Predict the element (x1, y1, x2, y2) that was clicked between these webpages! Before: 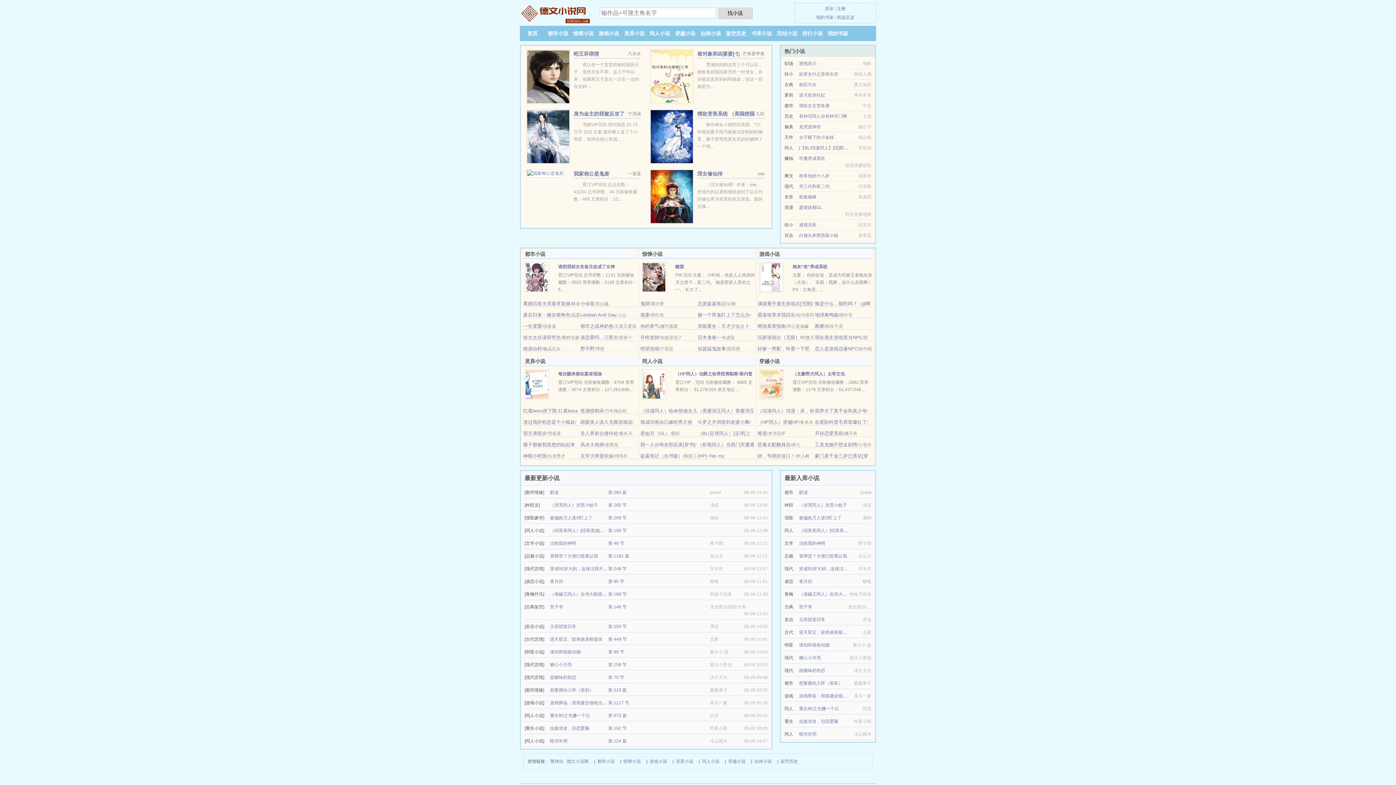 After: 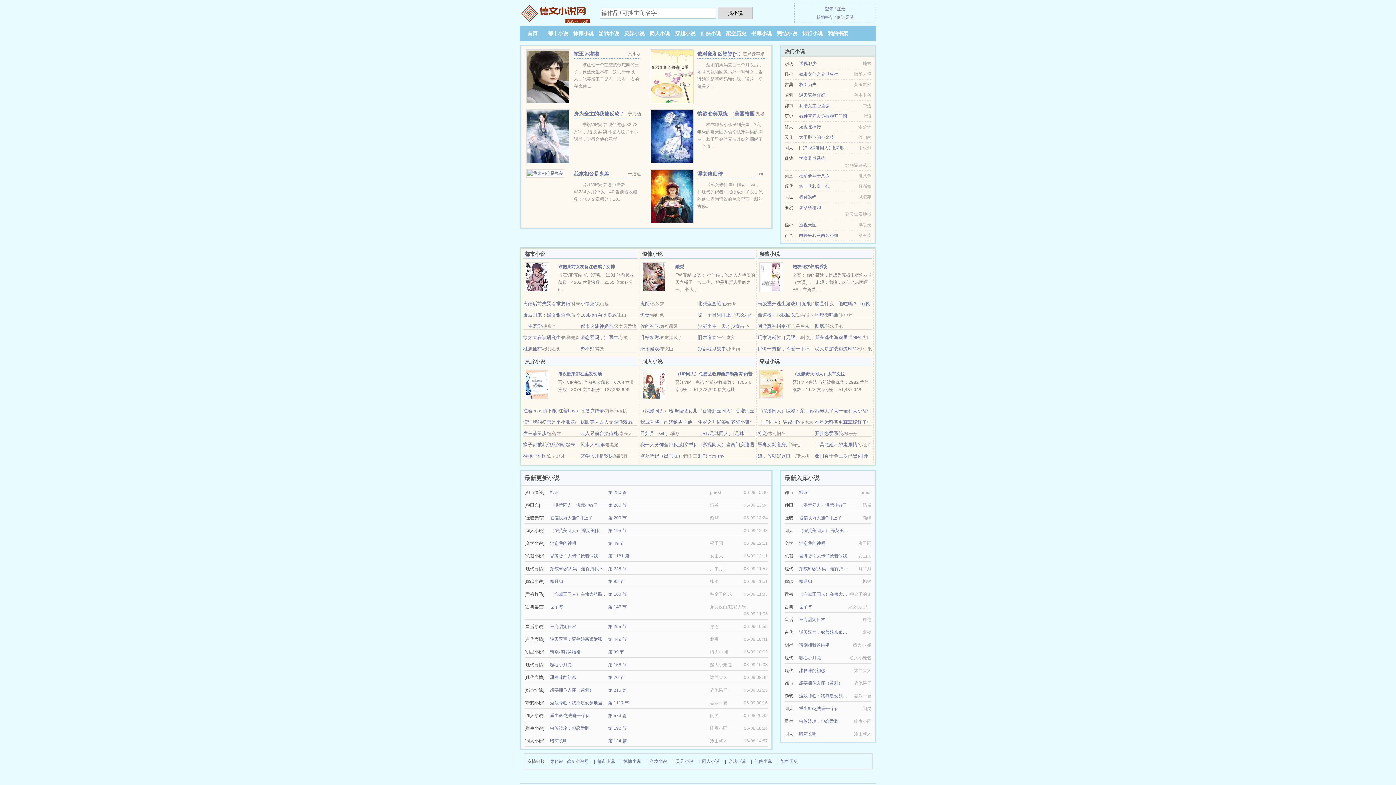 Action: label: 斗罗之开局签到老婆小舞 bbox: (697, 419, 749, 425)